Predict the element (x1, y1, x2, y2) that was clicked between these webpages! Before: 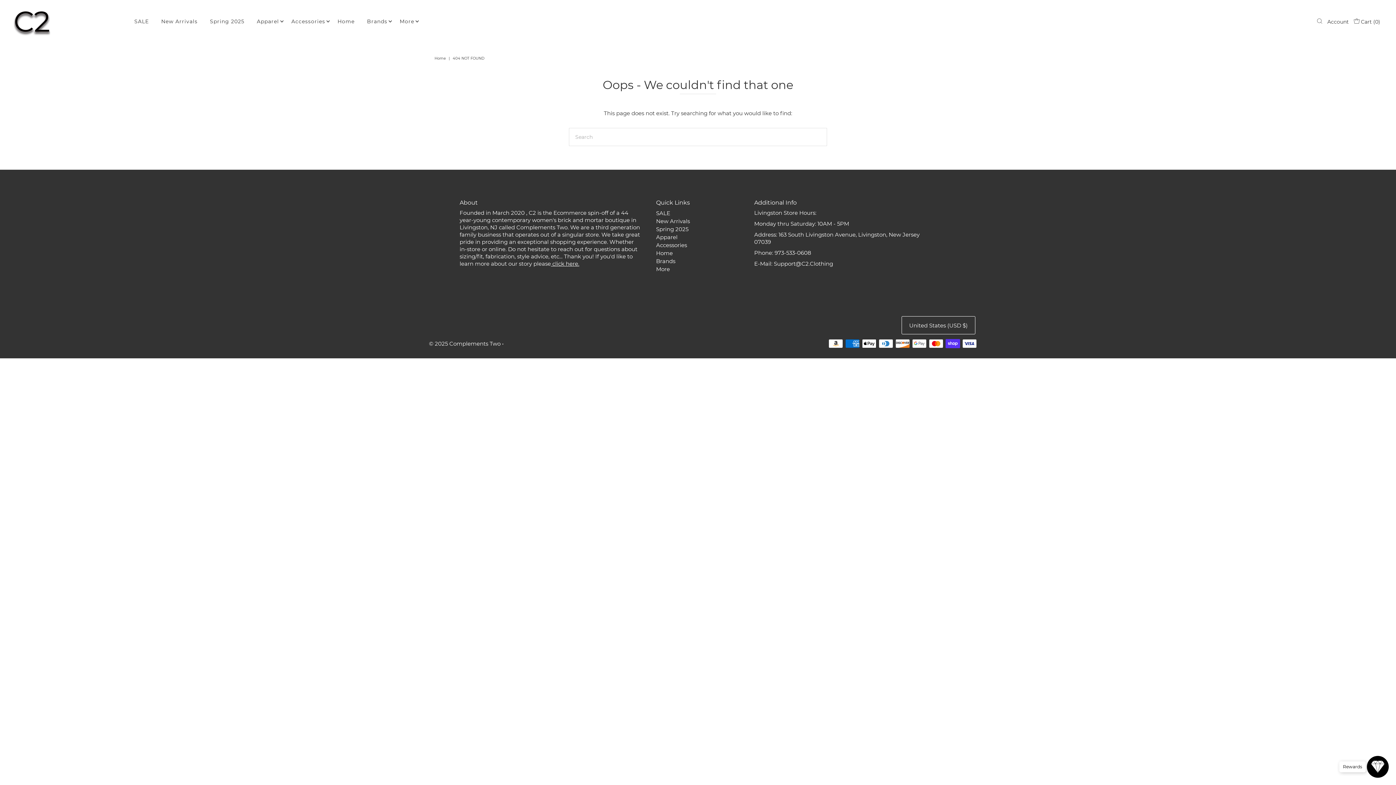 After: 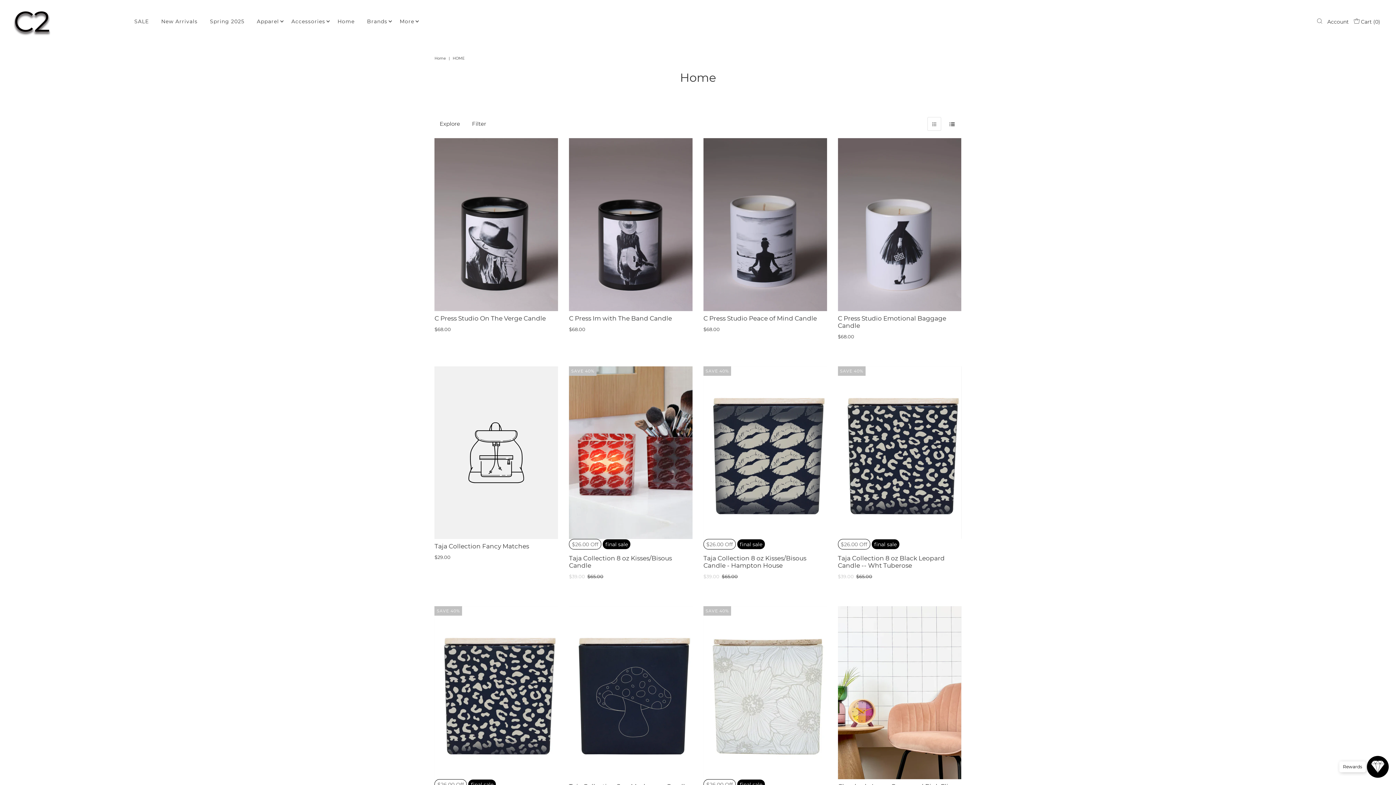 Action: bbox: (656, 249, 672, 256) label: Home